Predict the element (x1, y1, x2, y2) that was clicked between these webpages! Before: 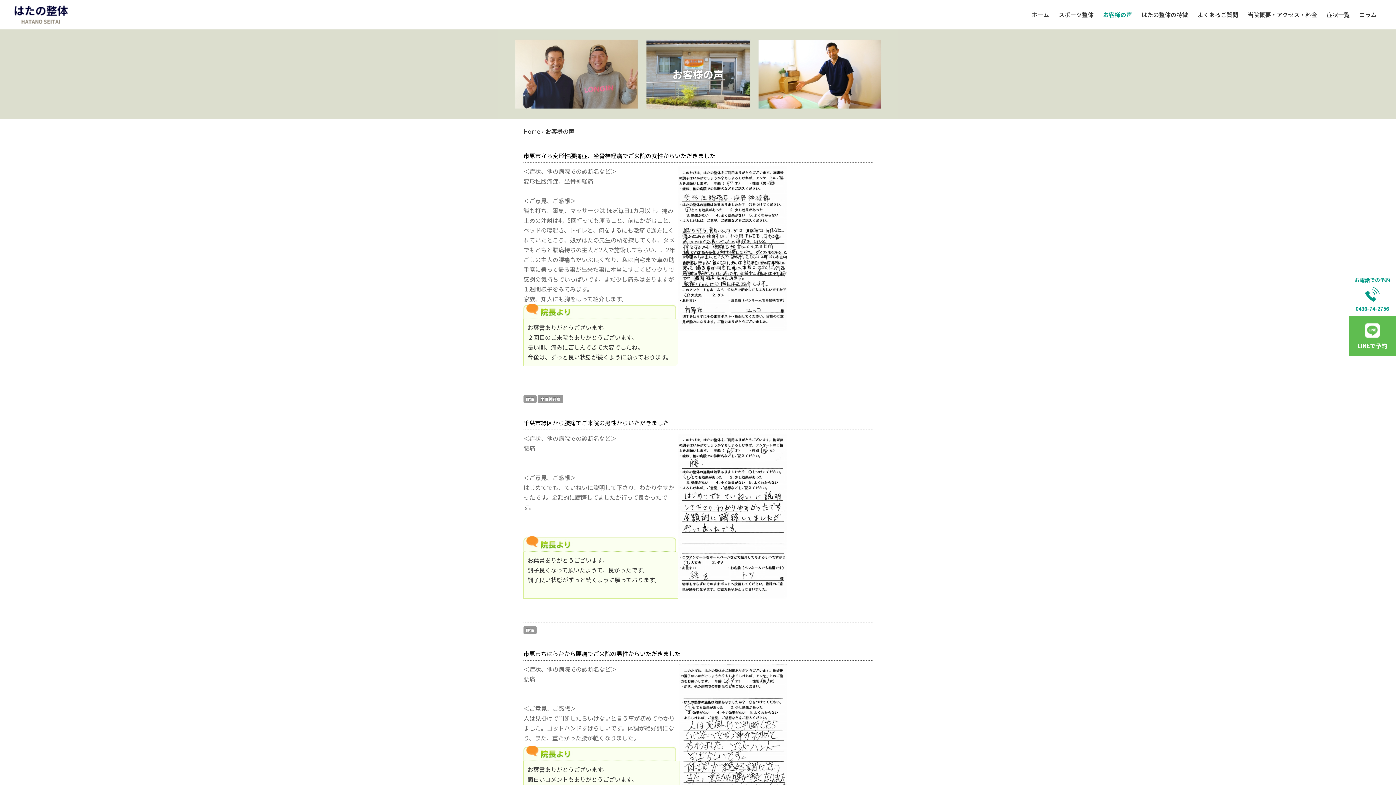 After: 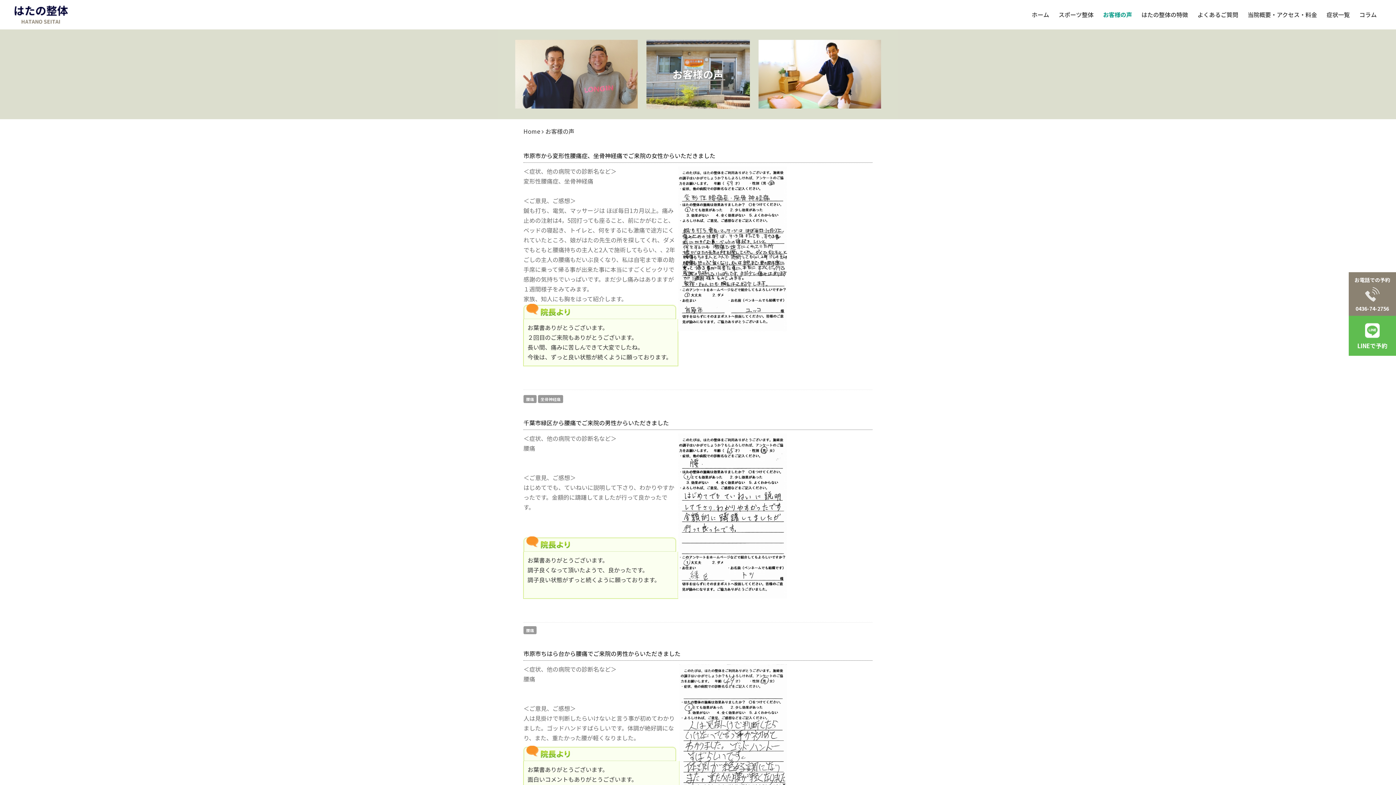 Action: bbox: (1349, 272, 1396, 316) label: お電話での予約

0436-74-2756